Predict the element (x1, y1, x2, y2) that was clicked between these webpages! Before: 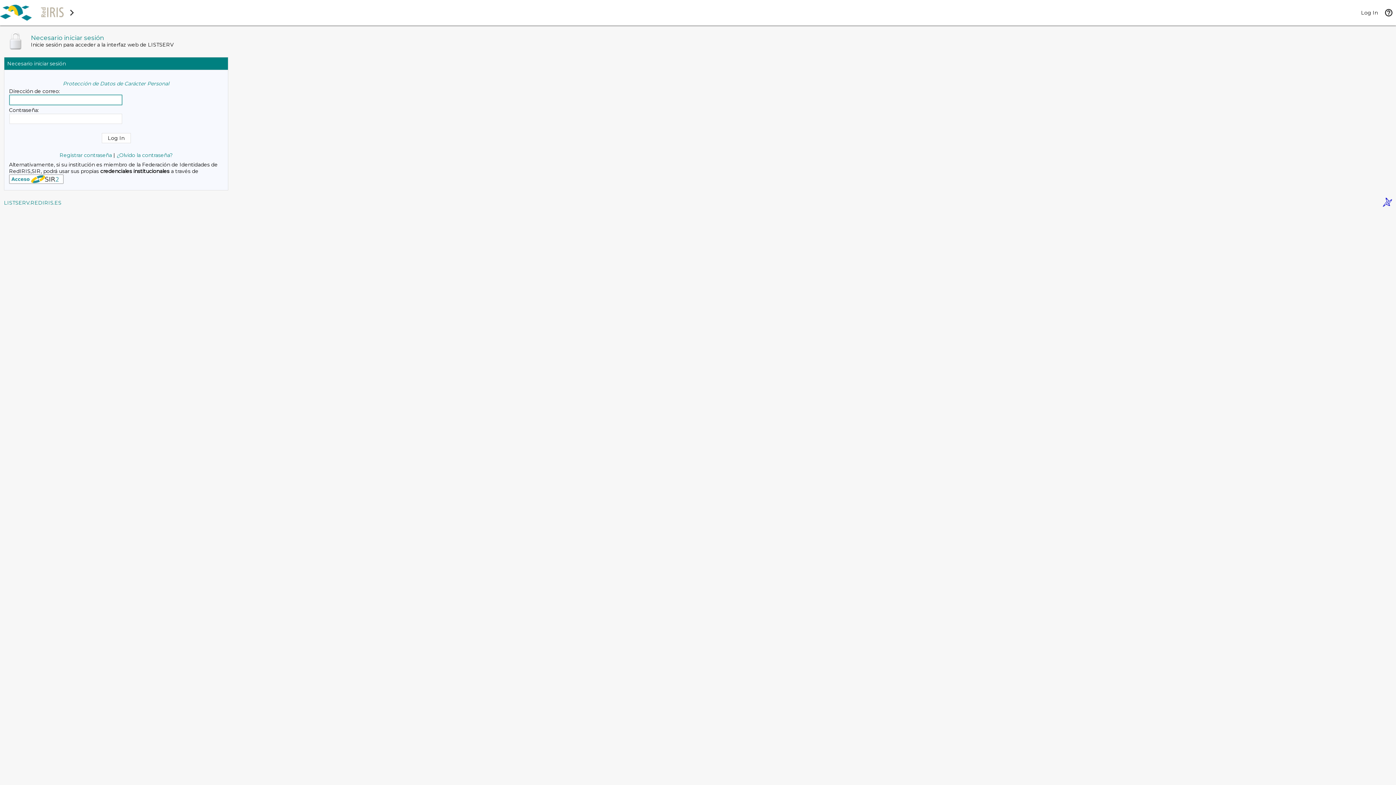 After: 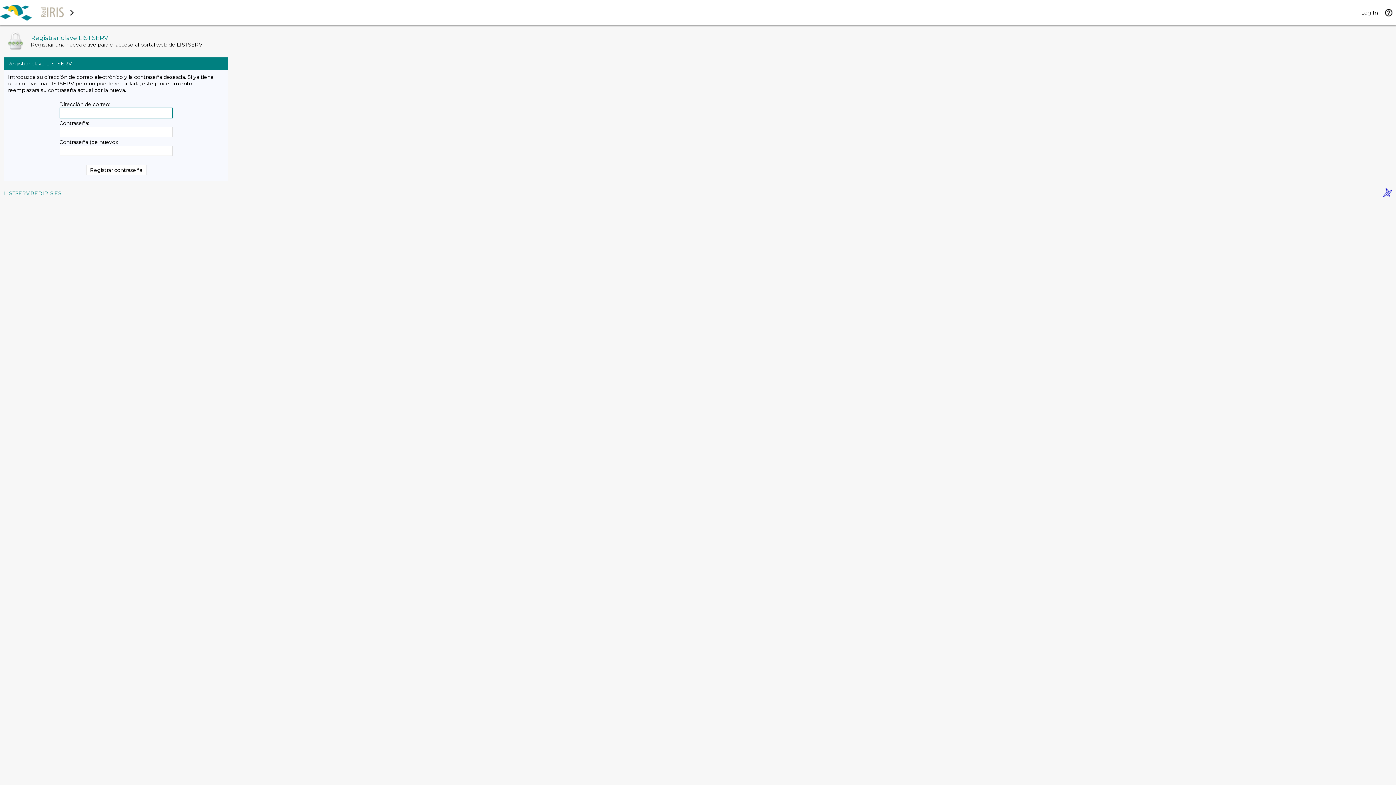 Action: label: Registrar contraseña bbox: (59, 152, 112, 158)